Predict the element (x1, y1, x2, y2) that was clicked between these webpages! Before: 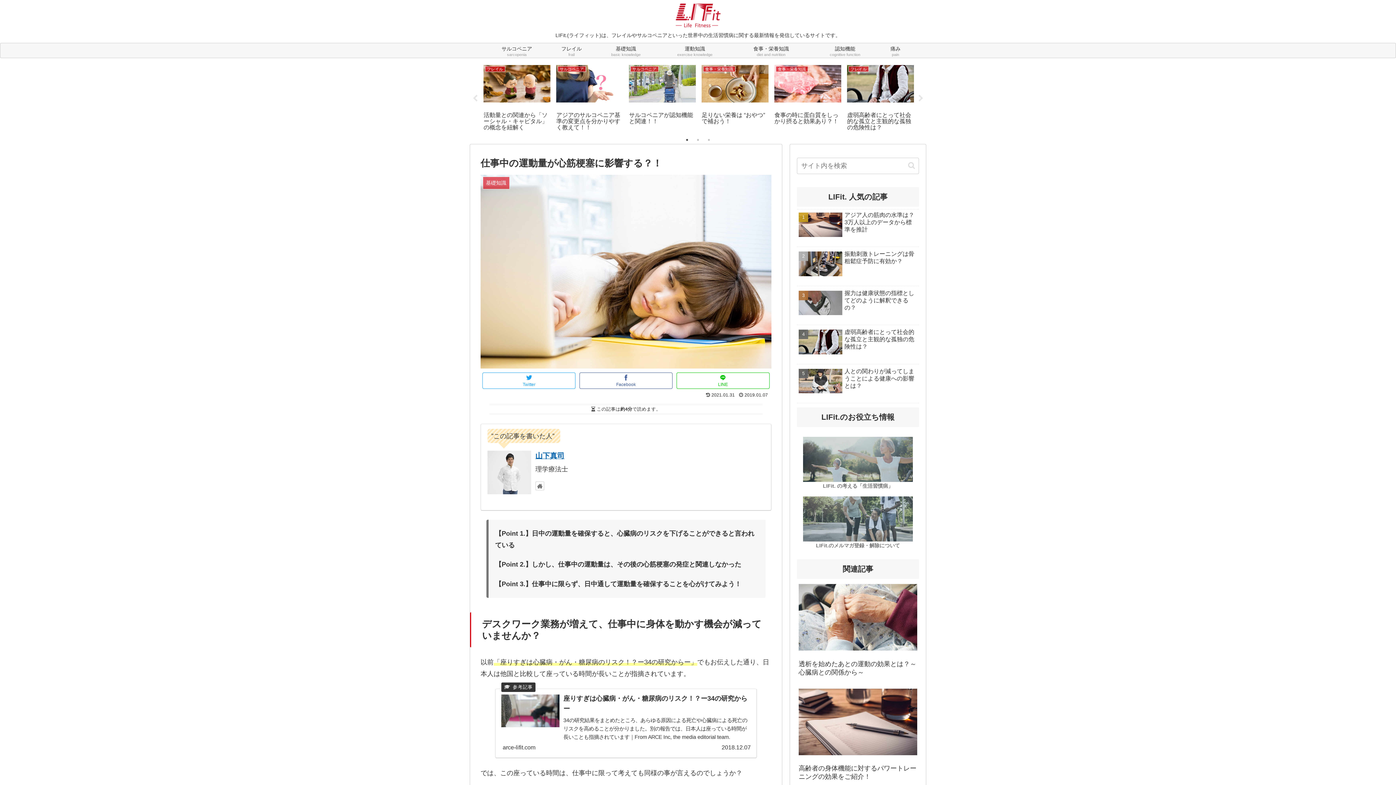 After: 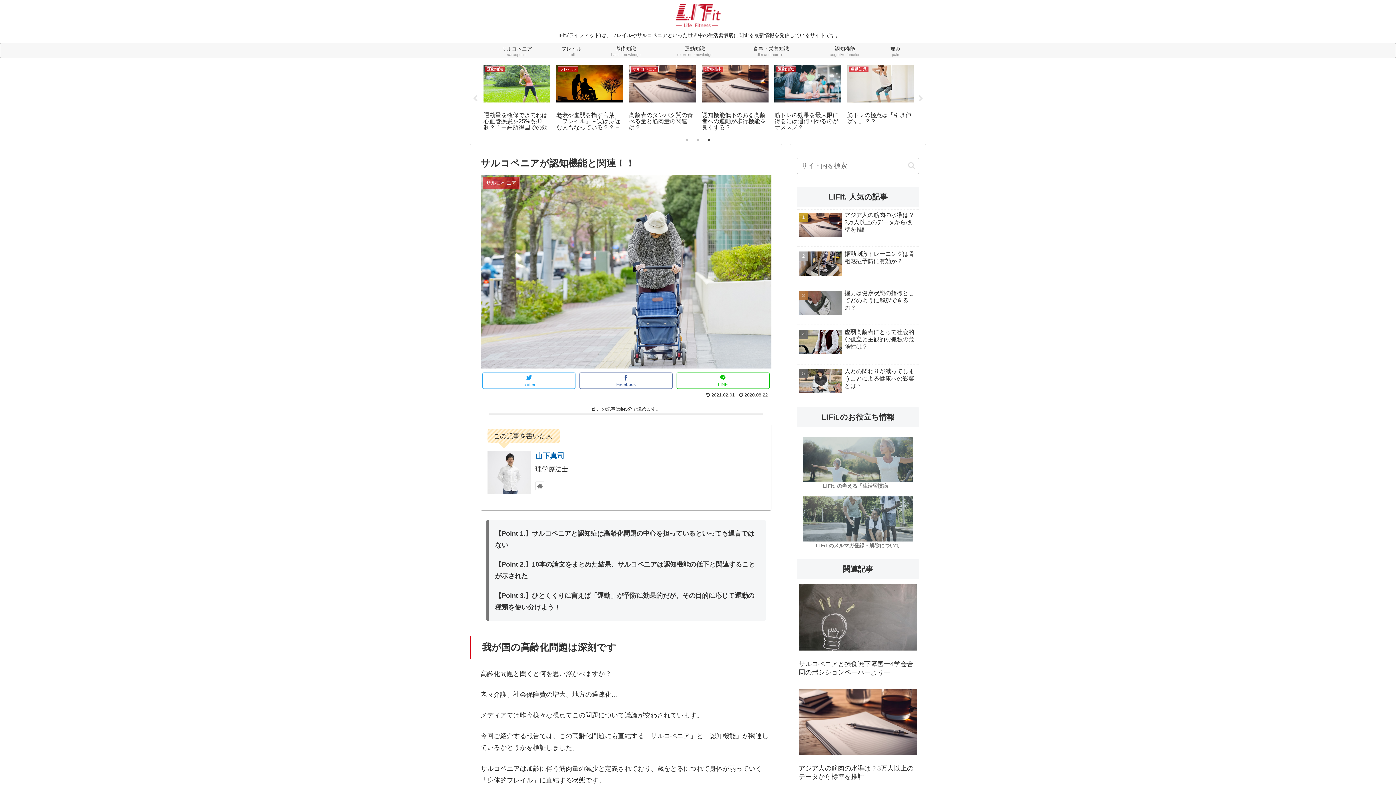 Action: bbox: (498, 62, 568, 131) label: サルコペニア
サルコペニアが認知機能と関連！！